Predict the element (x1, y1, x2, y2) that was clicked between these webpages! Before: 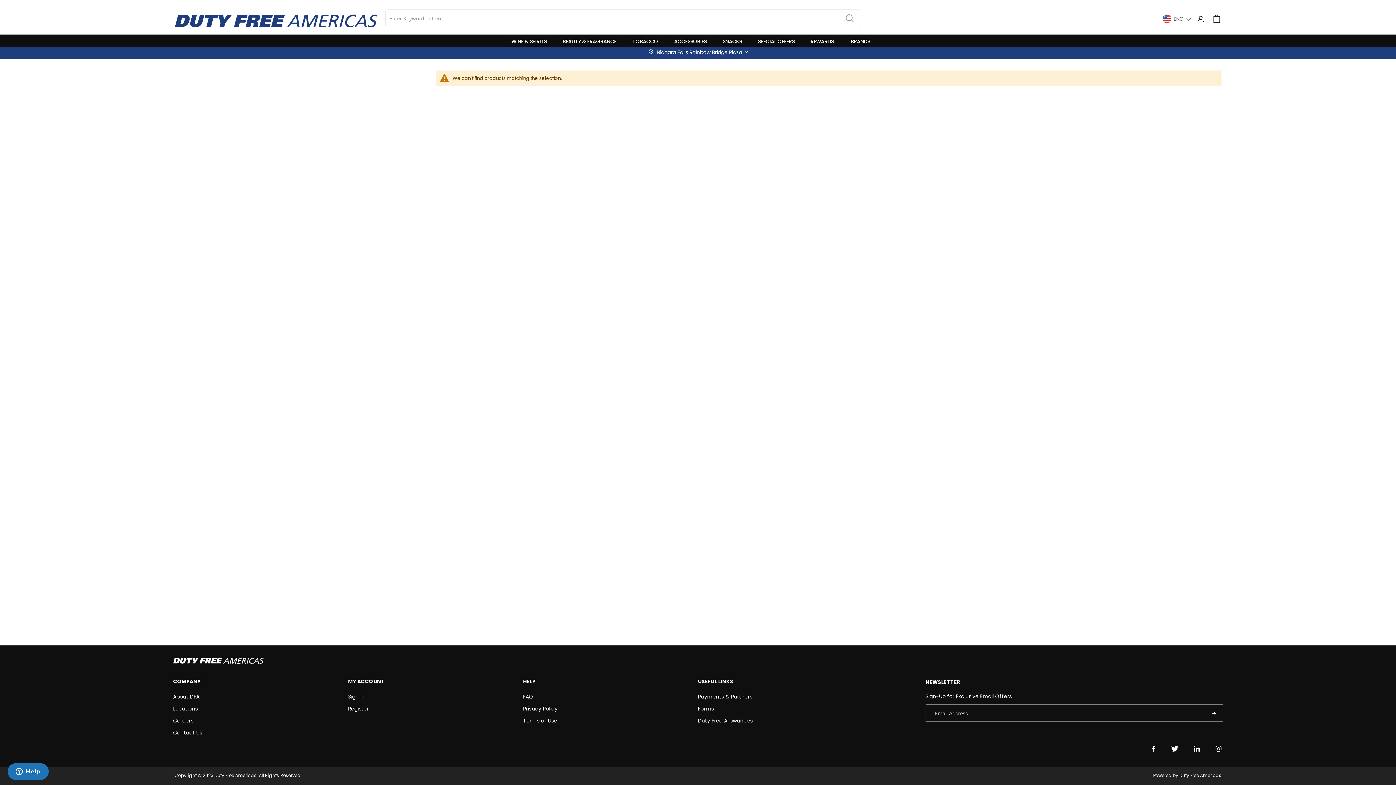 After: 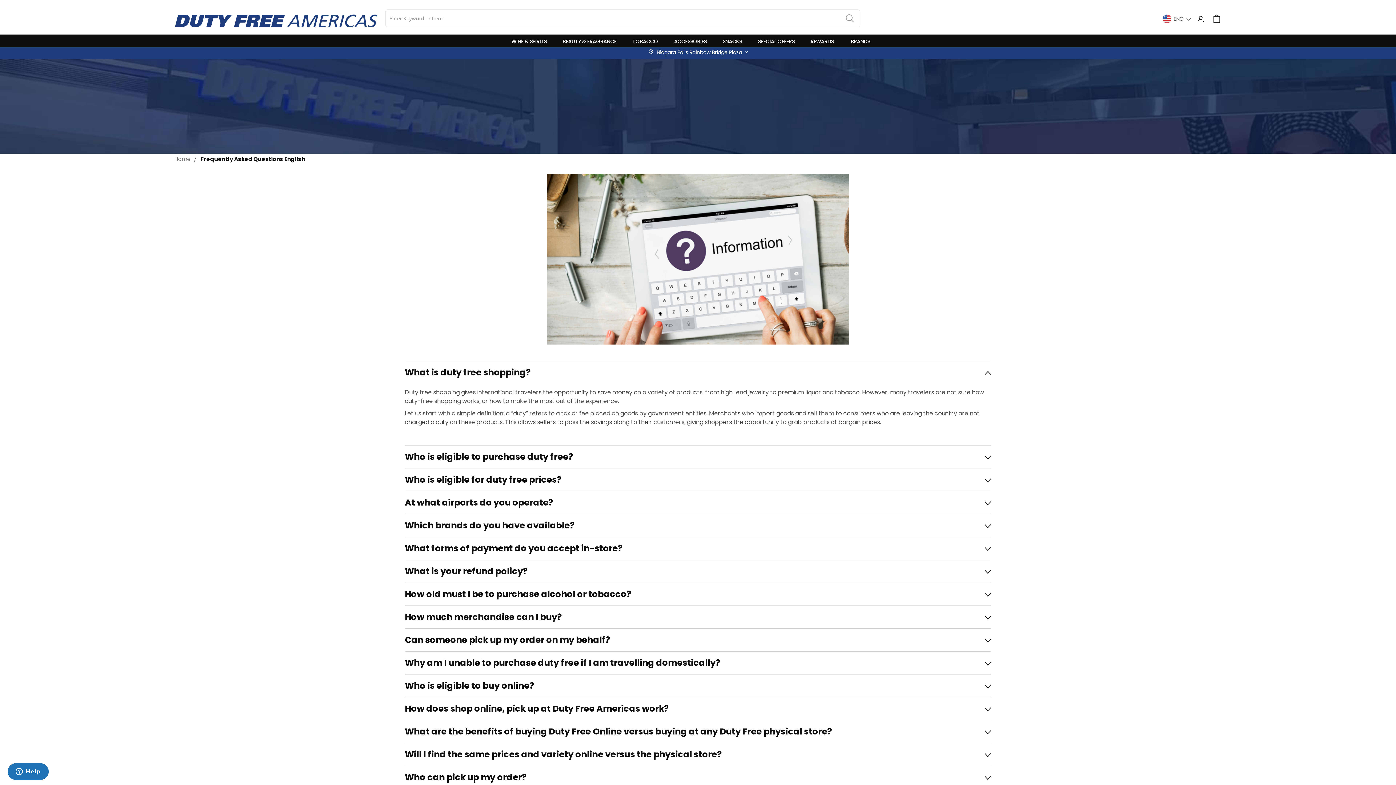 Action: label: FAQ bbox: (523, 693, 533, 700)